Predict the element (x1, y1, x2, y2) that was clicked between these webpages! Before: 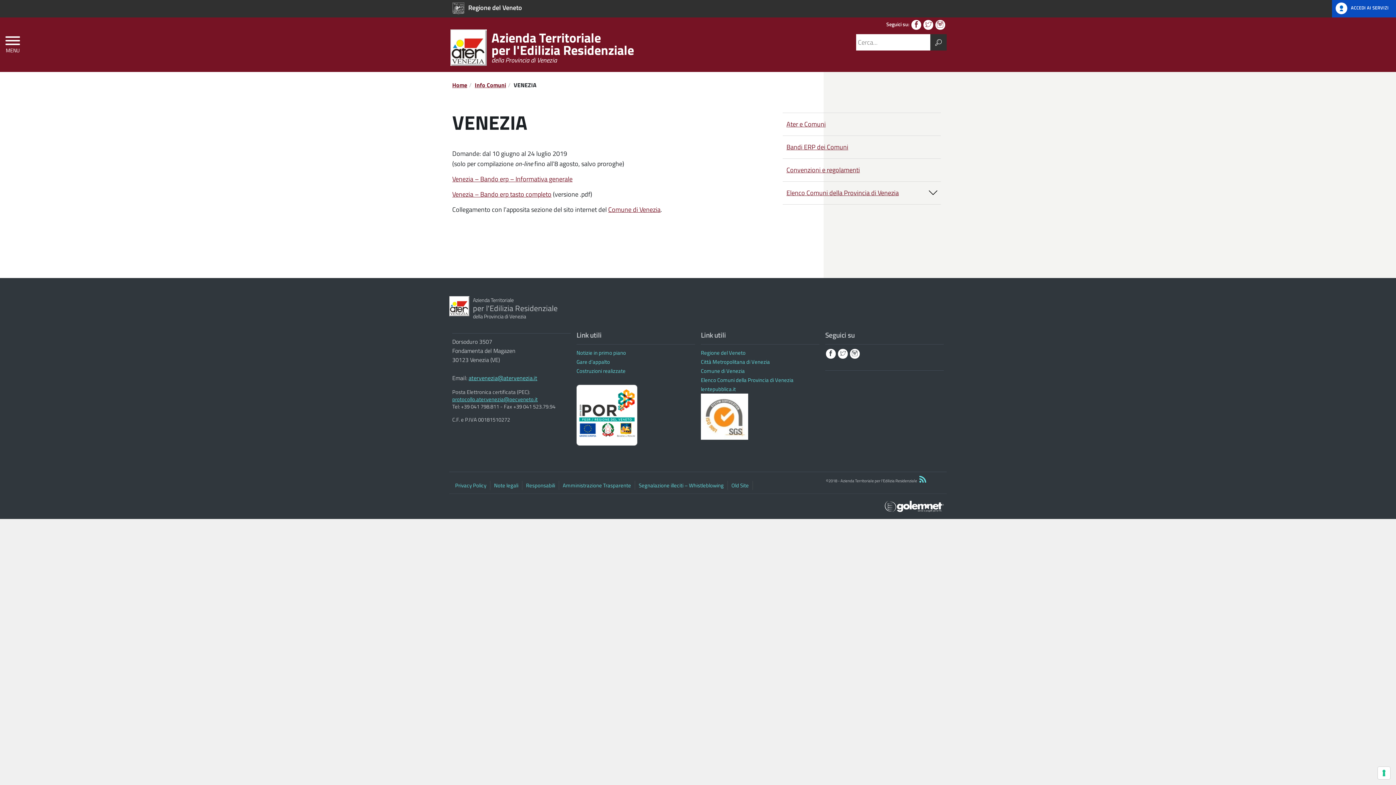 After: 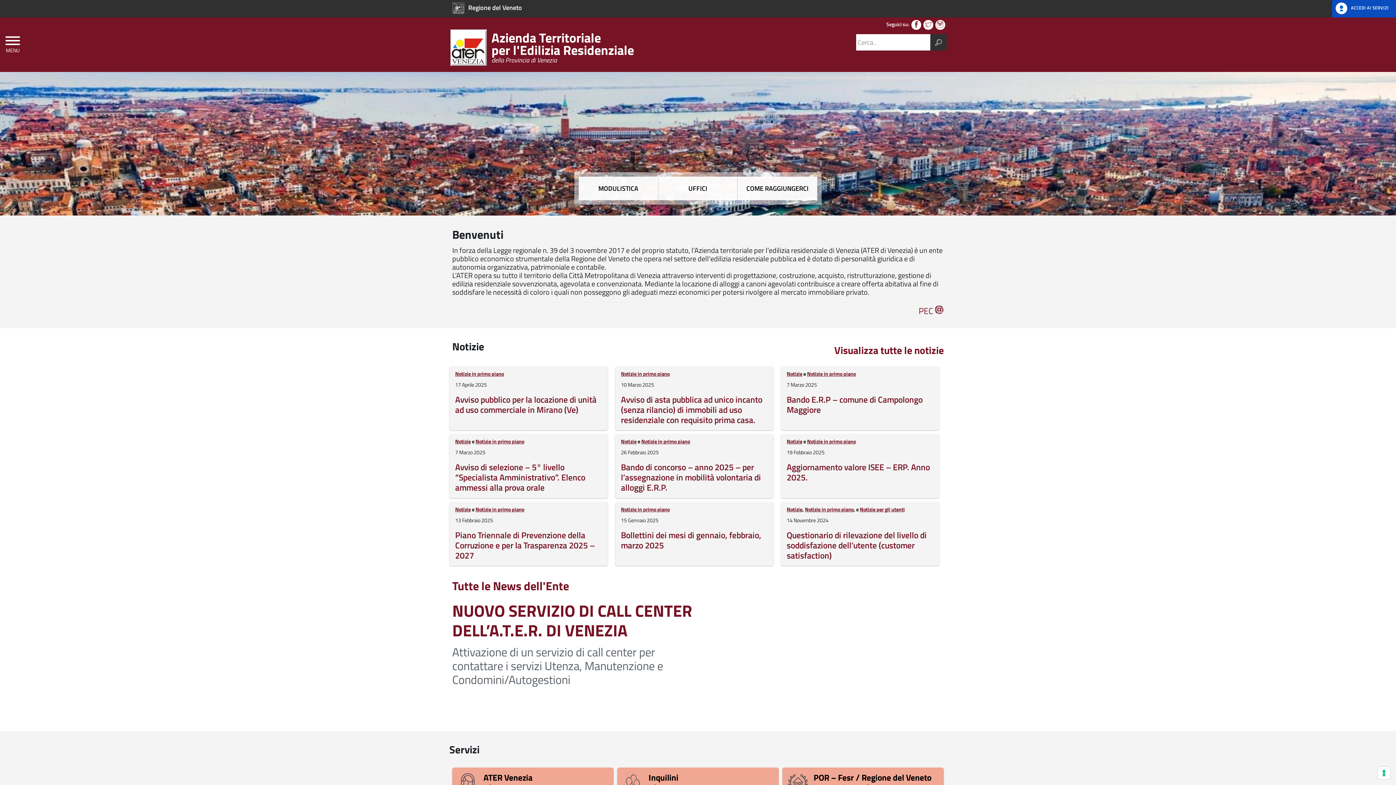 Action: bbox: (449, 28, 488, 64)